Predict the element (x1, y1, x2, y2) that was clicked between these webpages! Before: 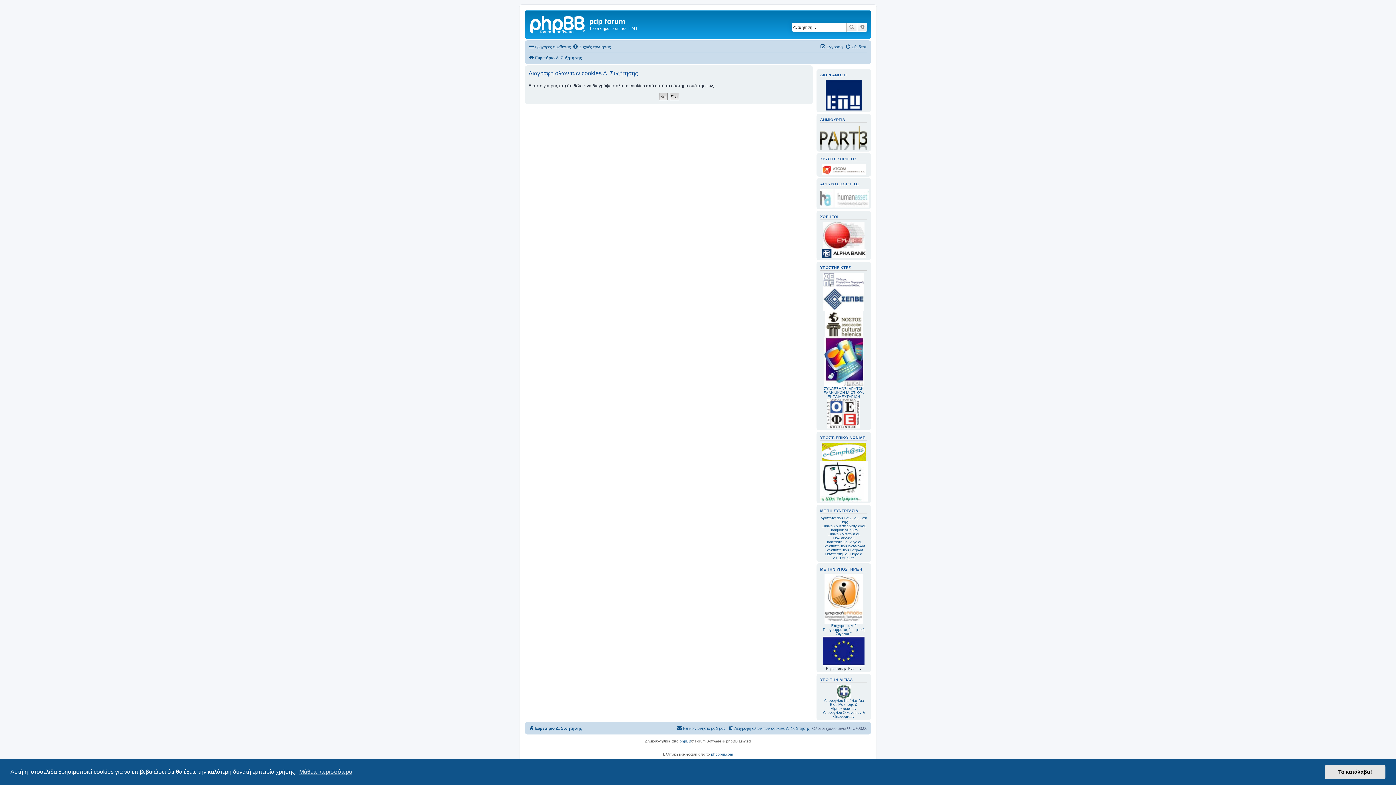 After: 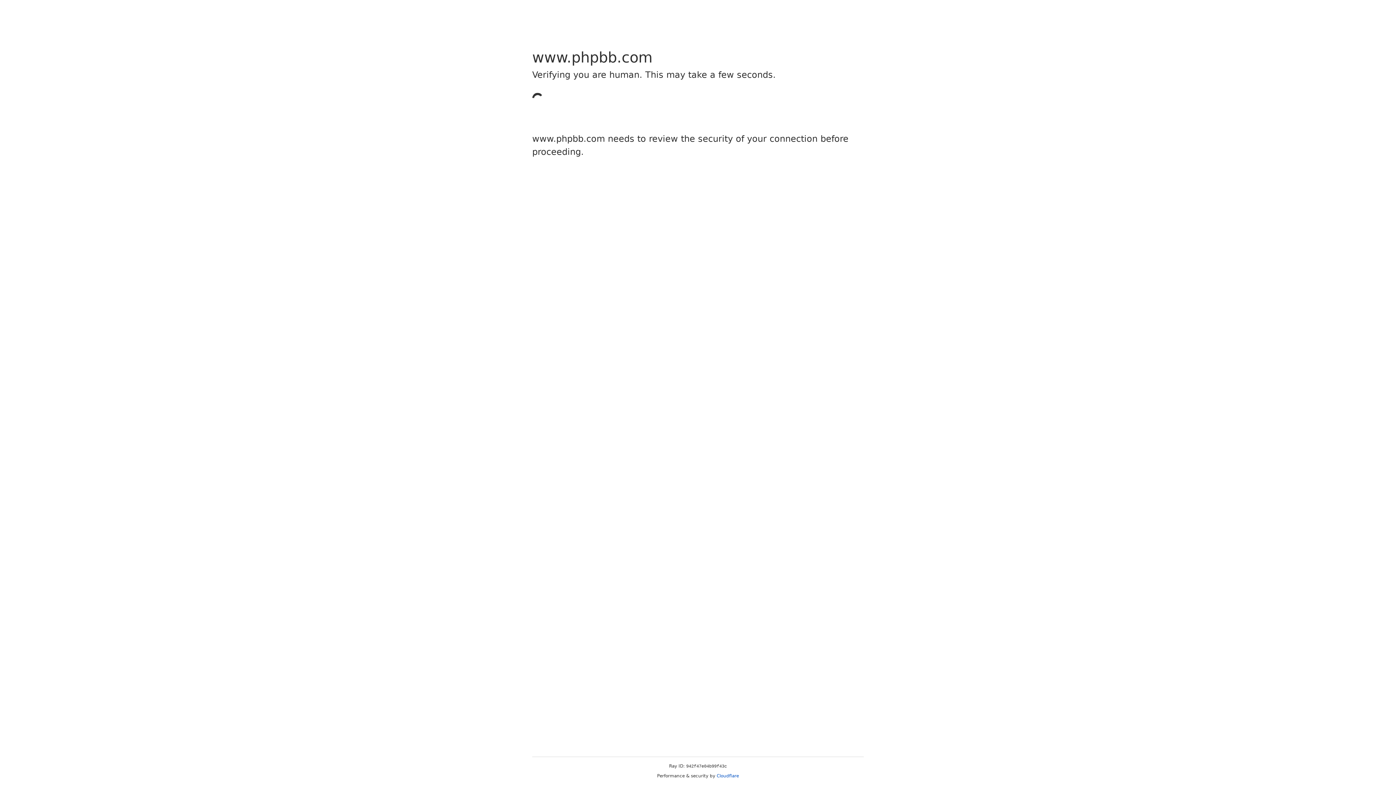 Action: label: phpBB bbox: (679, 738, 691, 744)